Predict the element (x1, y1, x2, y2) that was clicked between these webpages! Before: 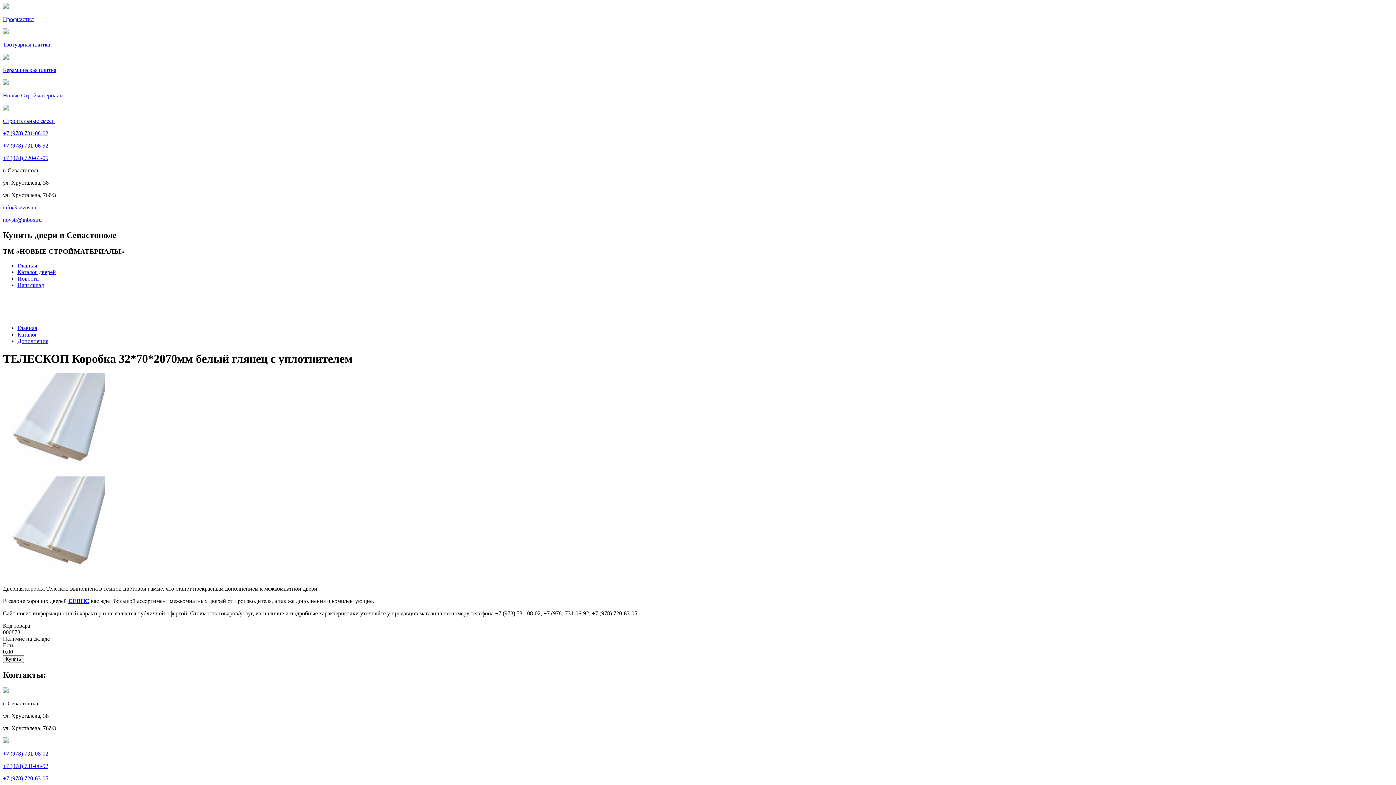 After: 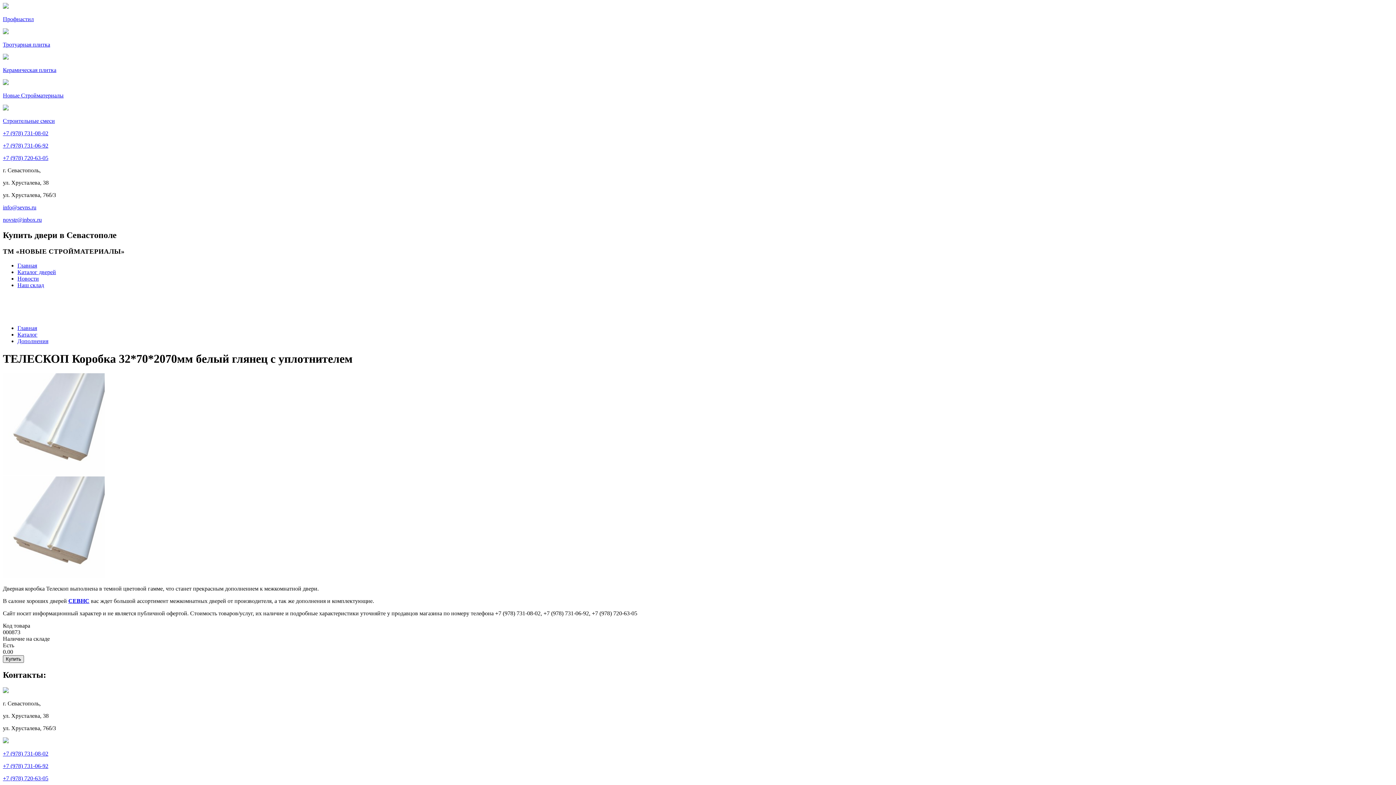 Action: bbox: (2, 655, 24, 663) label: Купить